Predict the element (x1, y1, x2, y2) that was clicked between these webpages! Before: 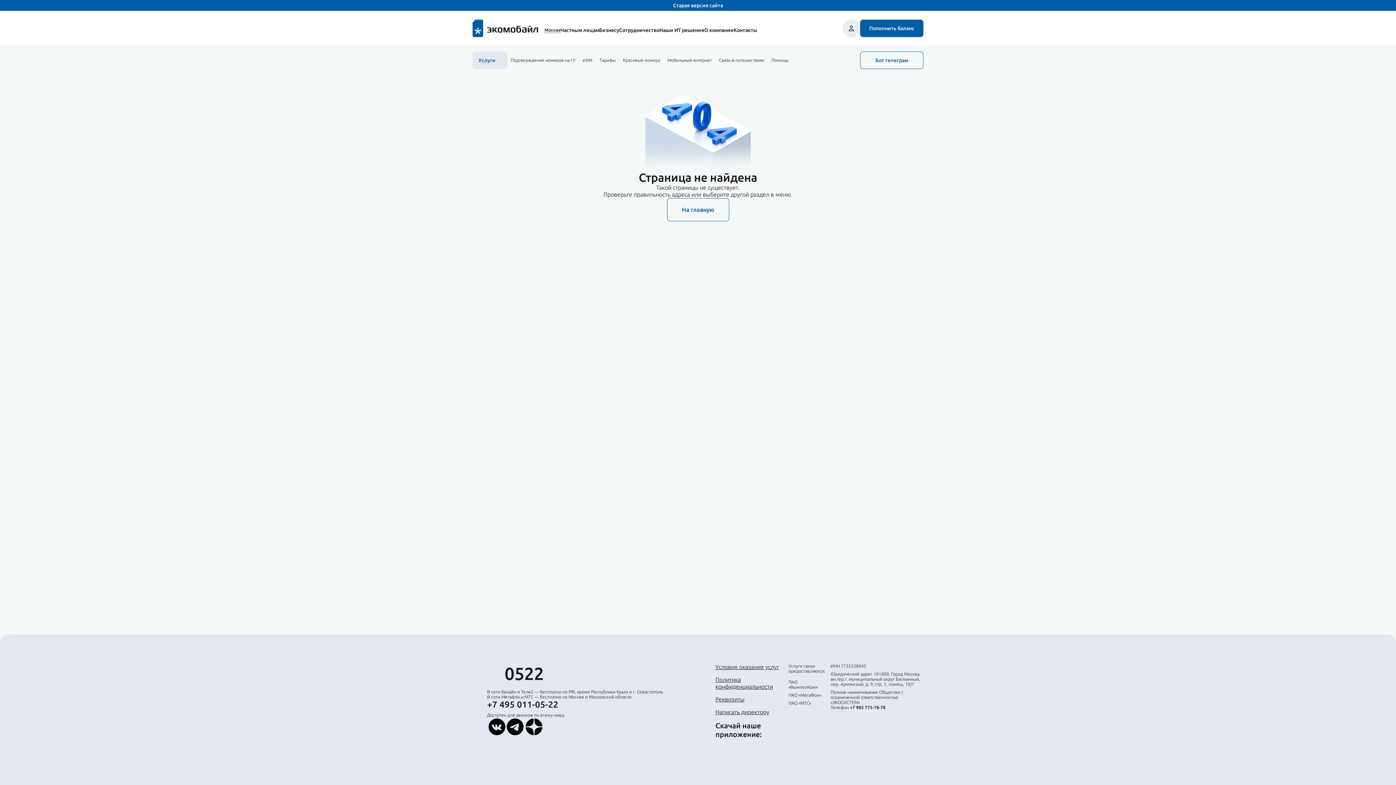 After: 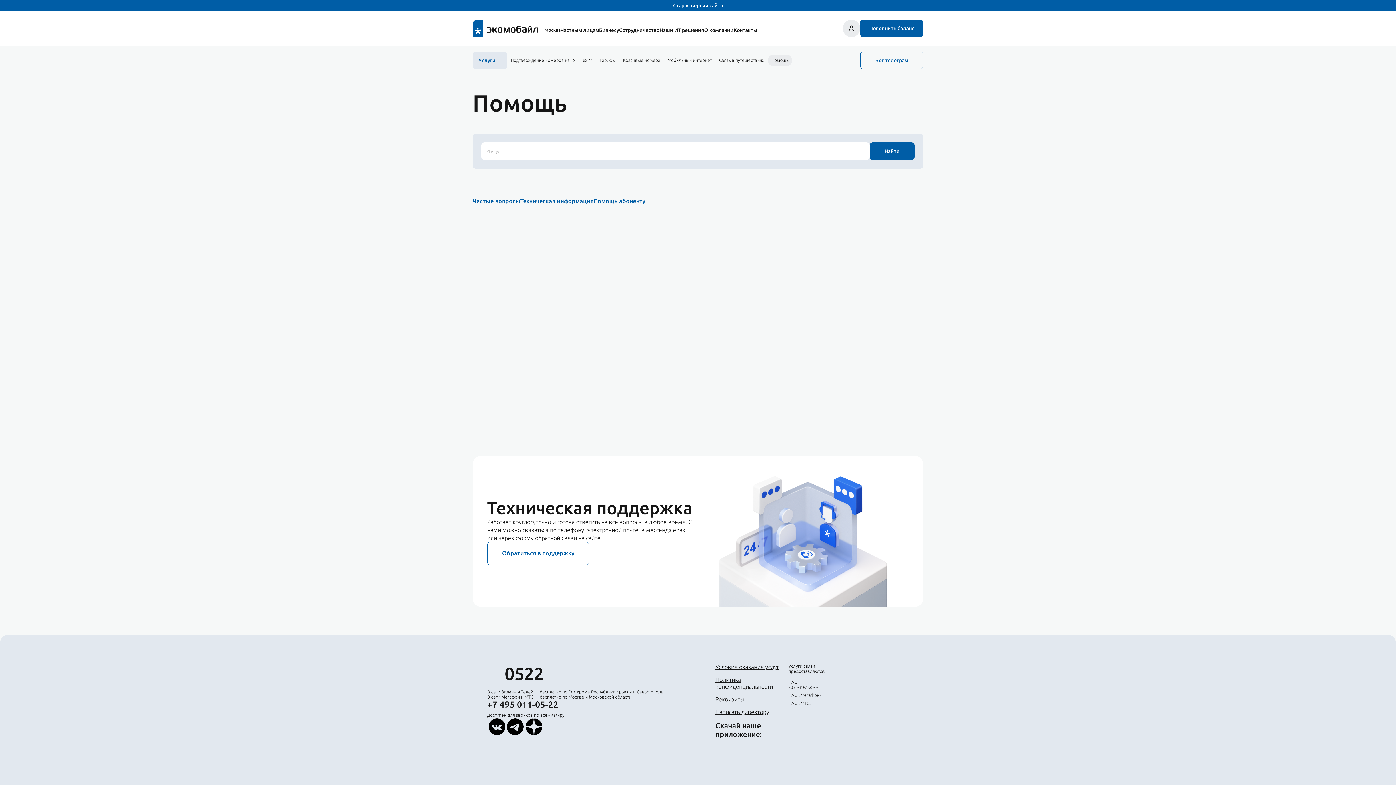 Action: bbox: (768, 54, 792, 66) label: Помощь